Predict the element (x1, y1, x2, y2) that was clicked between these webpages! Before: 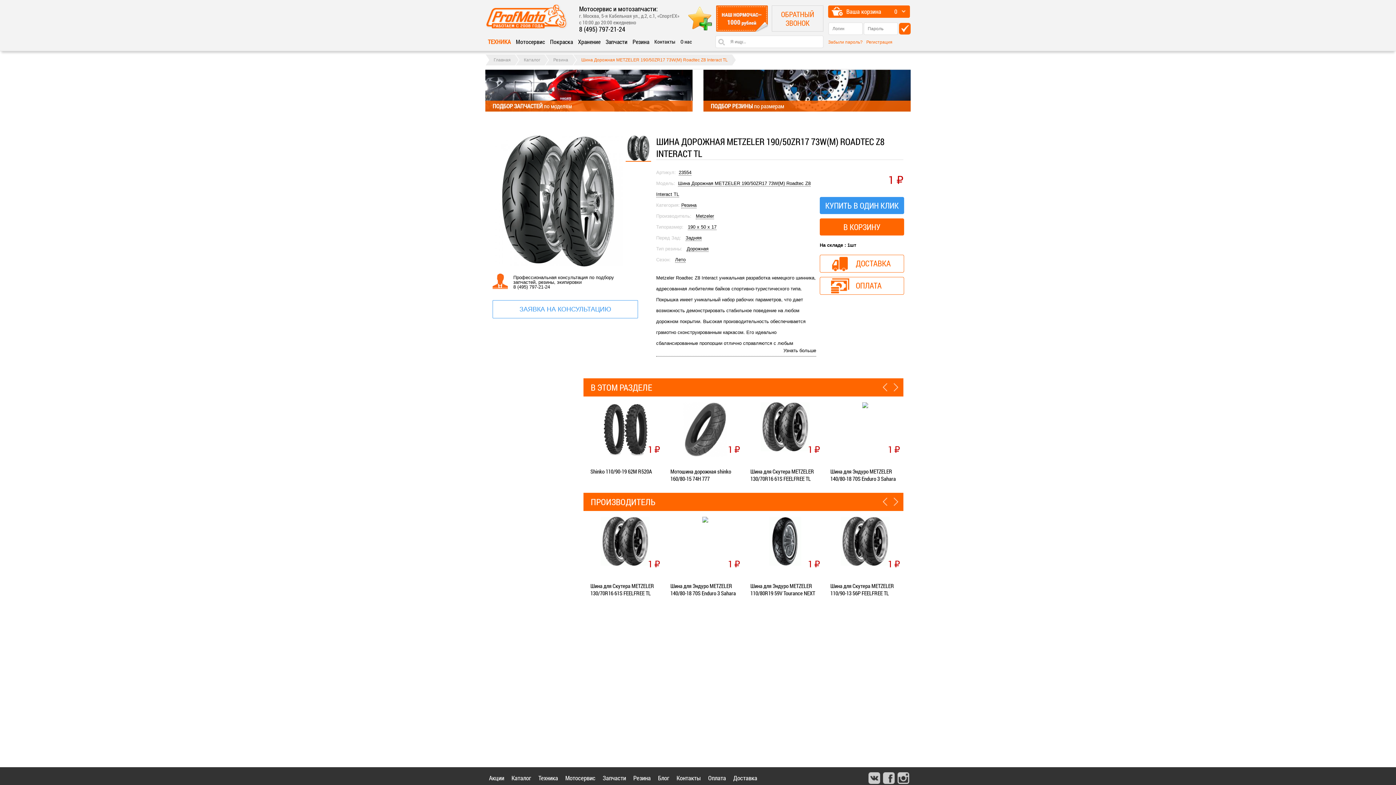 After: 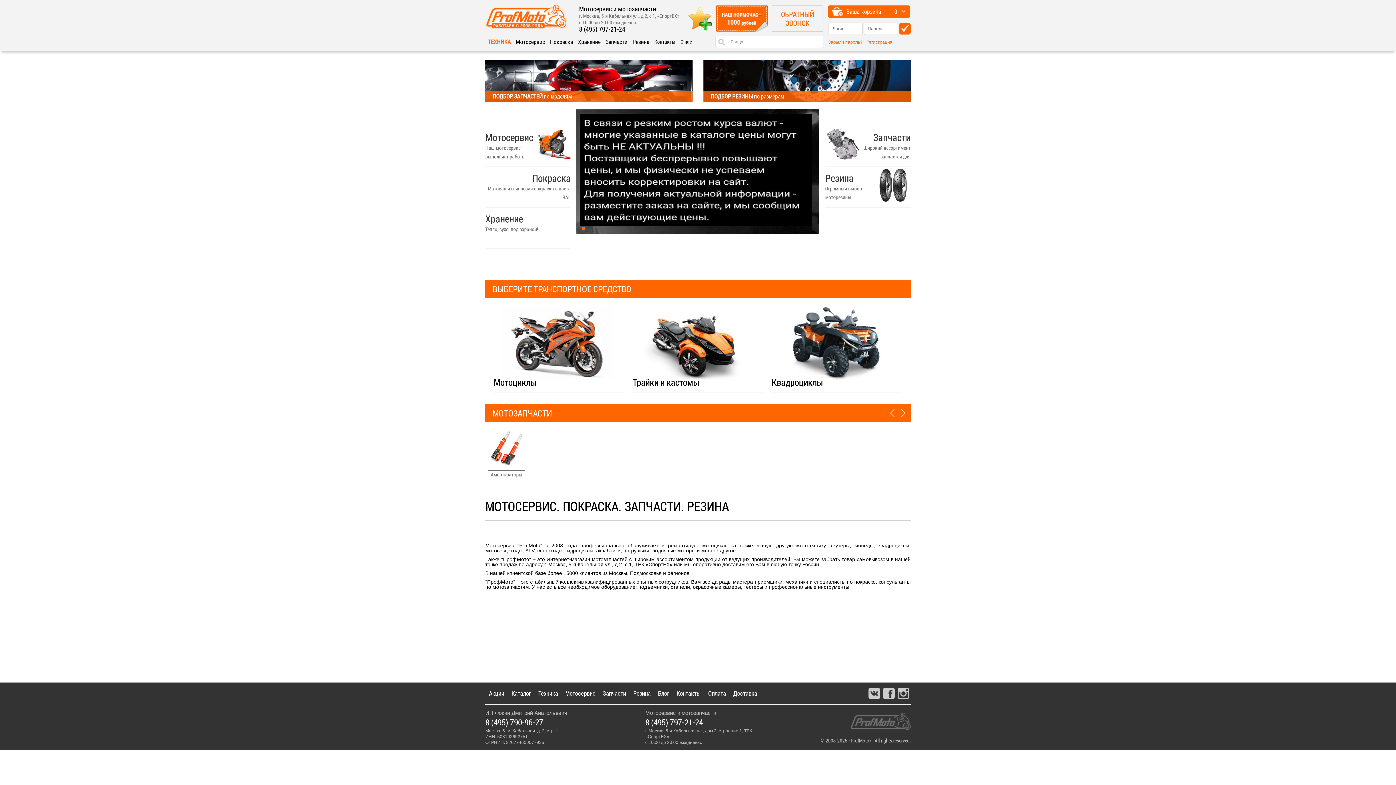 Action: label: Главная bbox: (489, 54, 515, 65)